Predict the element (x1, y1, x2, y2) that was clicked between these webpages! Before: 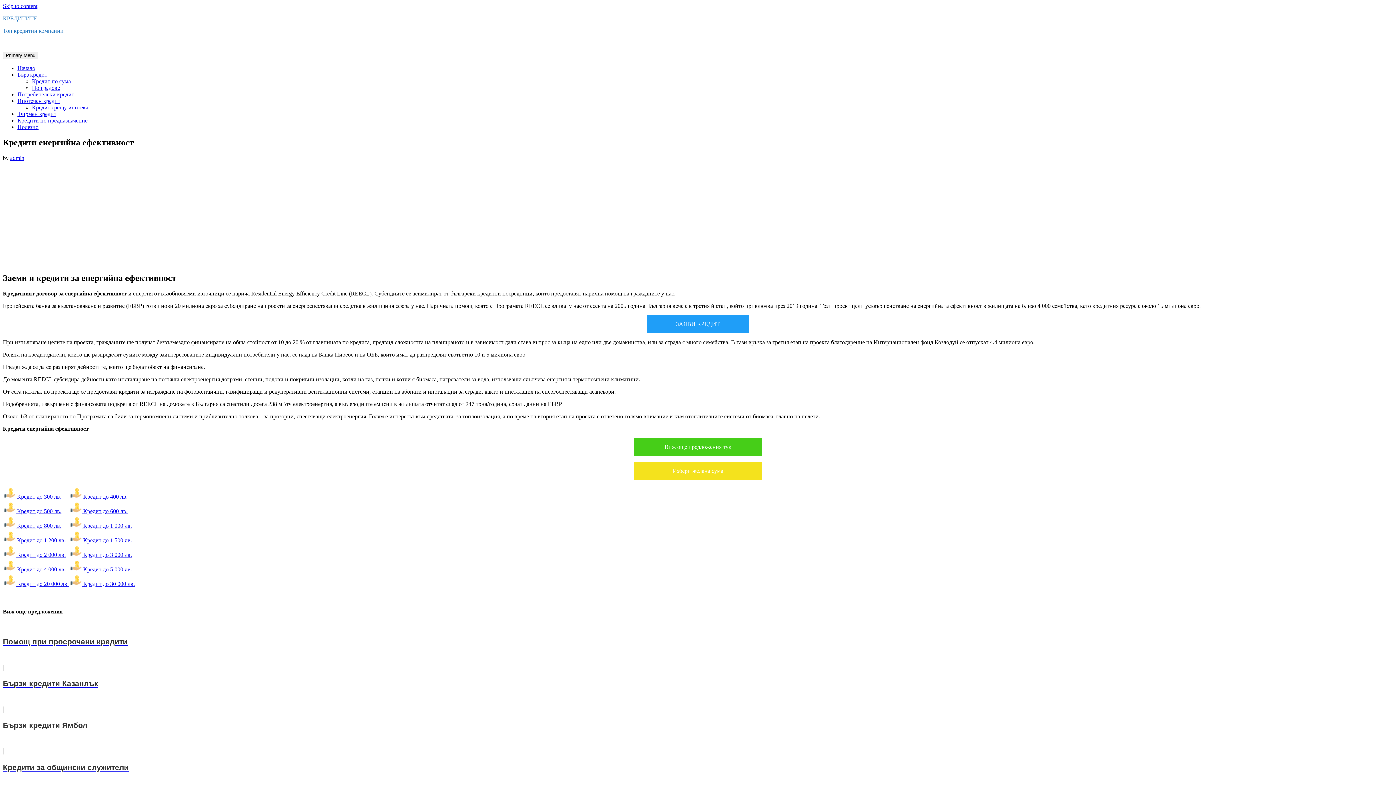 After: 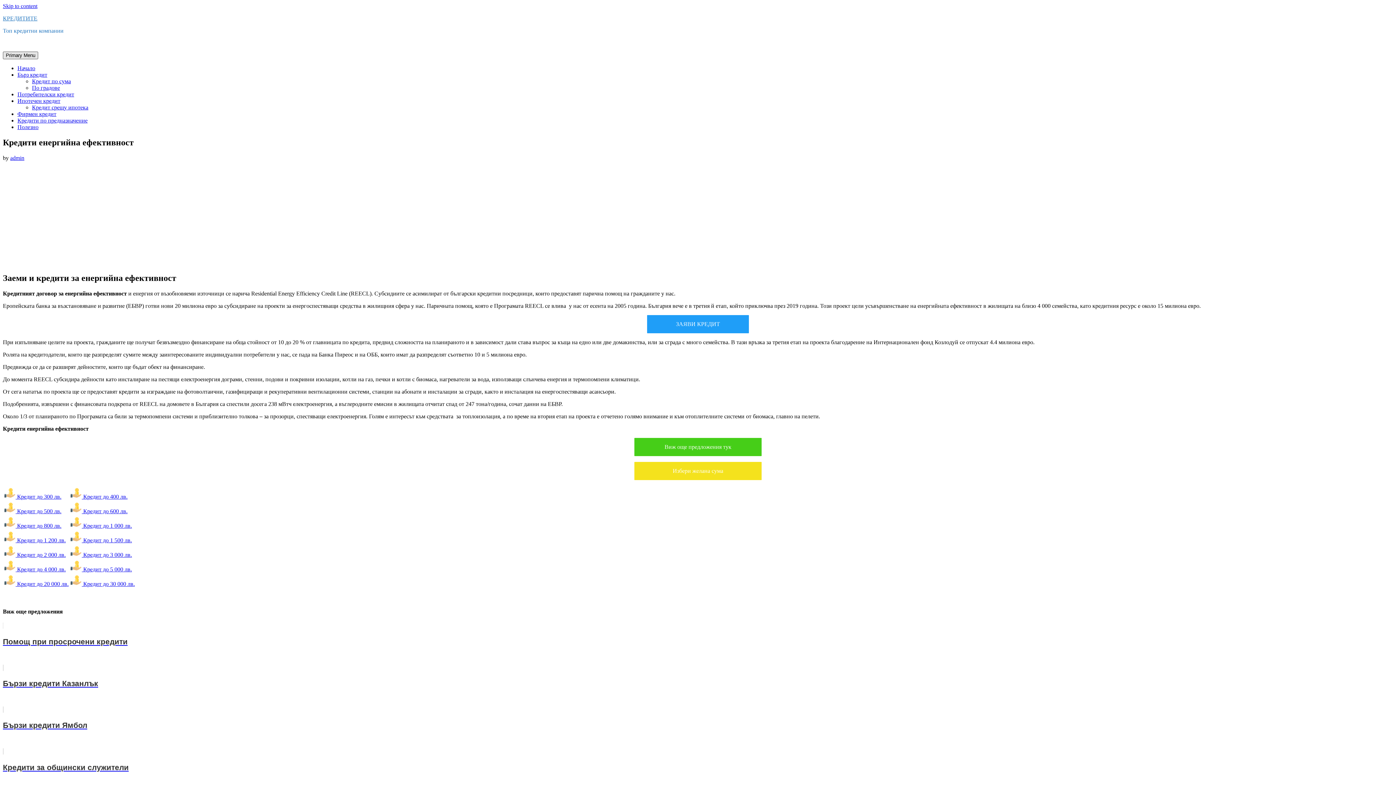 Action: bbox: (2, 51, 38, 59) label: Primary Menu